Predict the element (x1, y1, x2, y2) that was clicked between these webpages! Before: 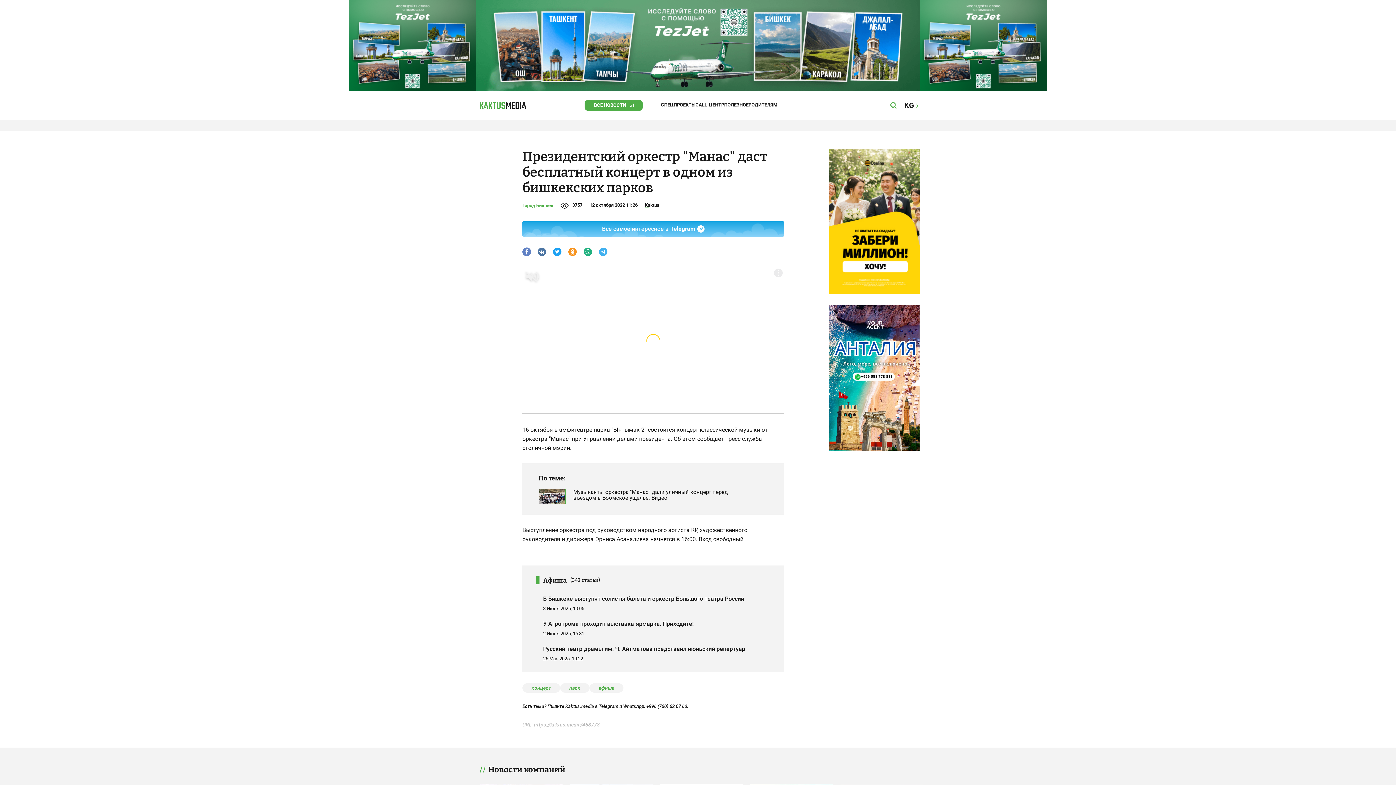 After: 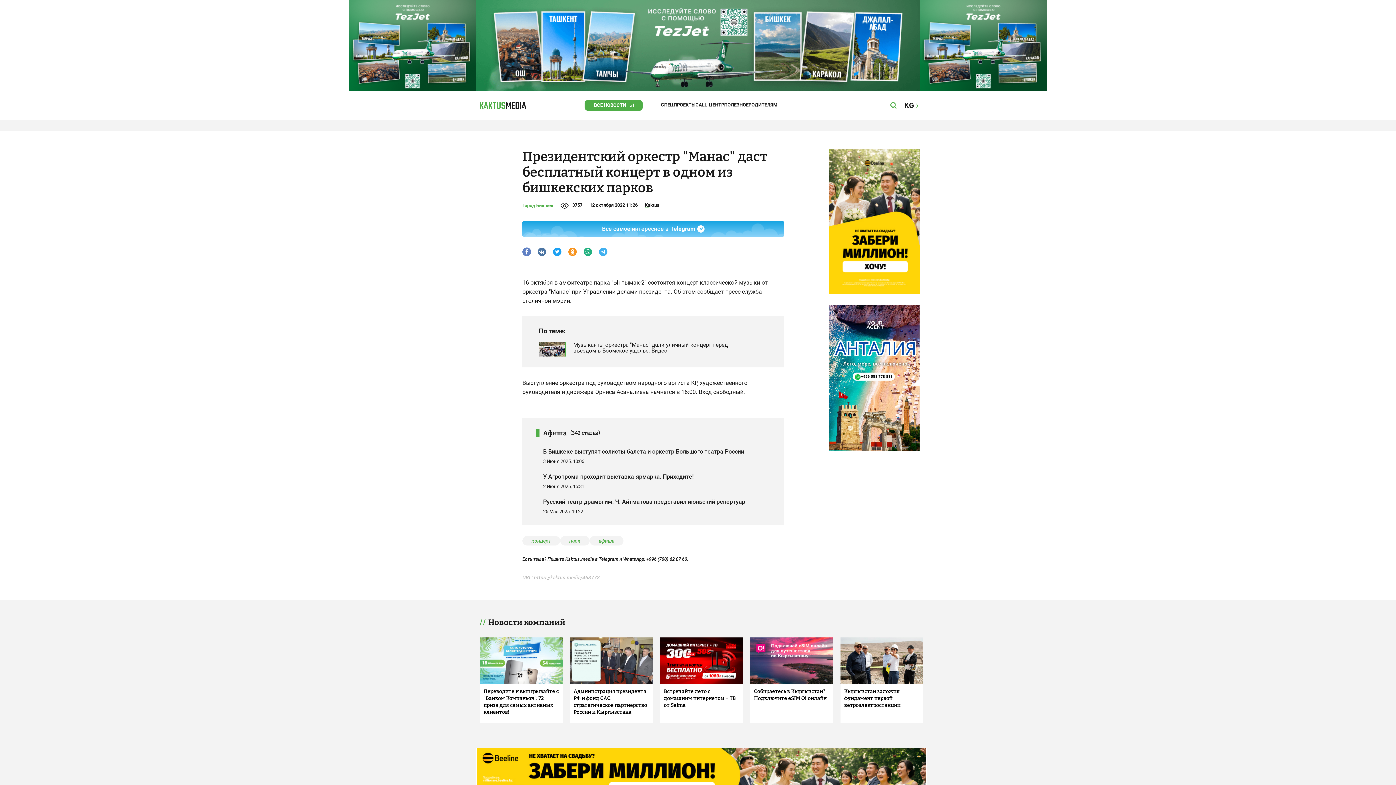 Action: bbox: (0, 0, 476, 90)